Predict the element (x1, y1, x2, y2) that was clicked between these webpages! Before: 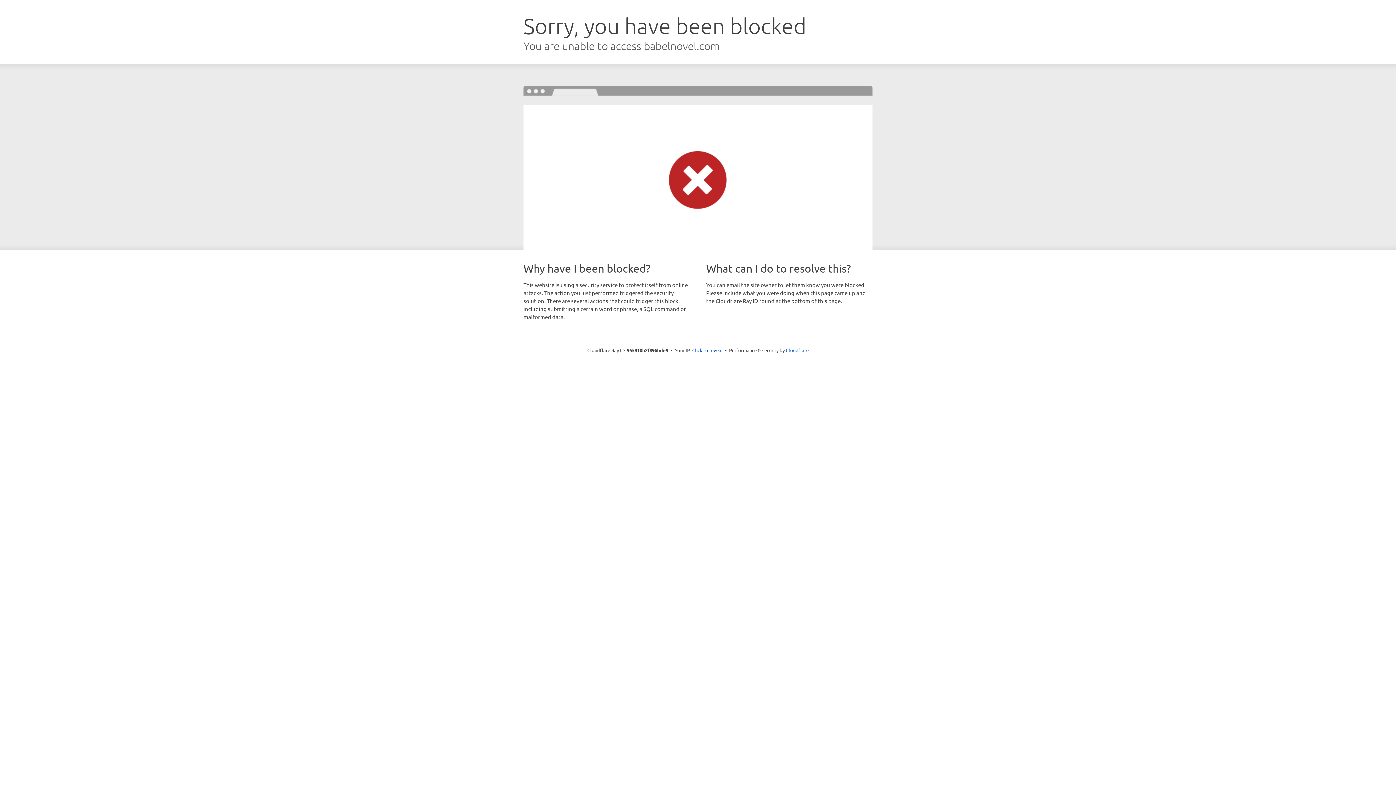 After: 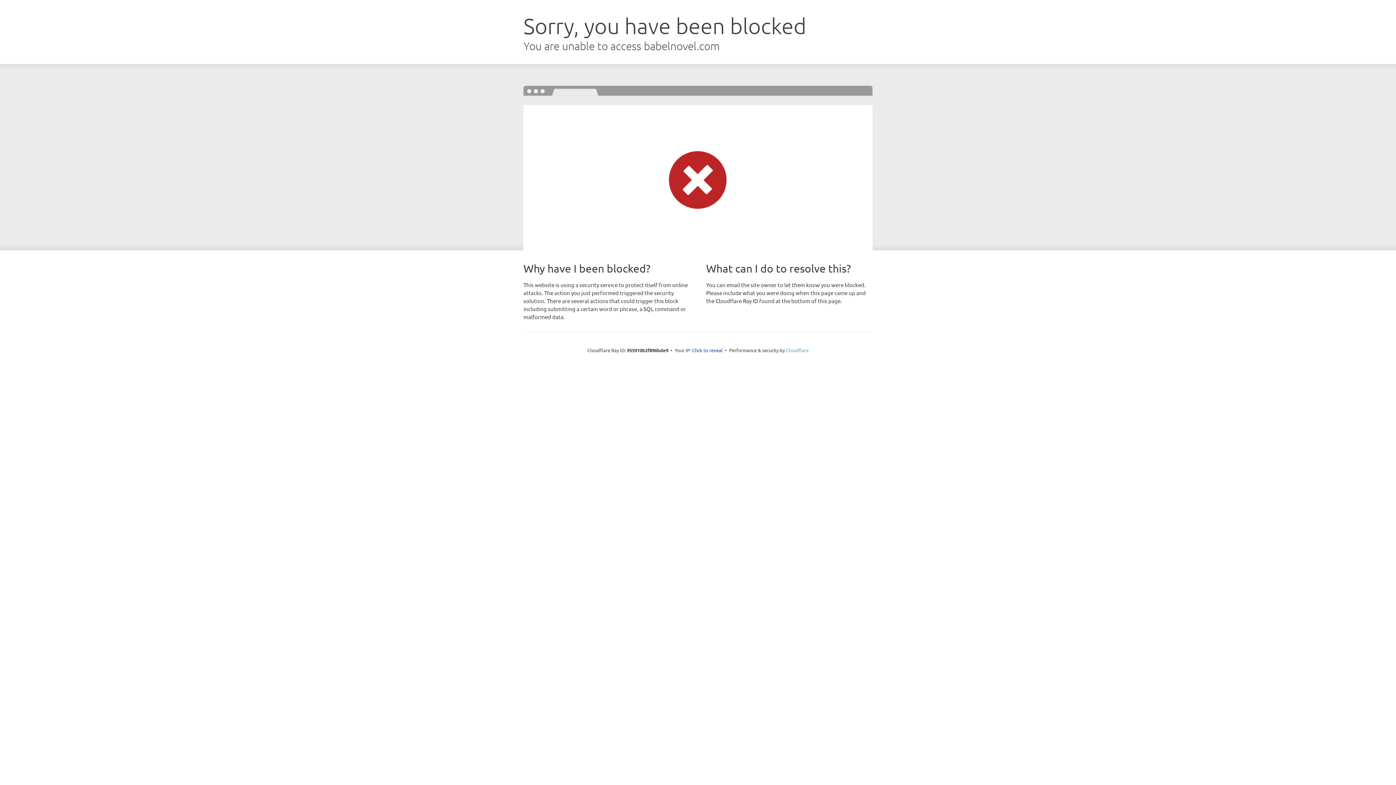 Action: bbox: (786, 347, 808, 353) label: Cloudflare